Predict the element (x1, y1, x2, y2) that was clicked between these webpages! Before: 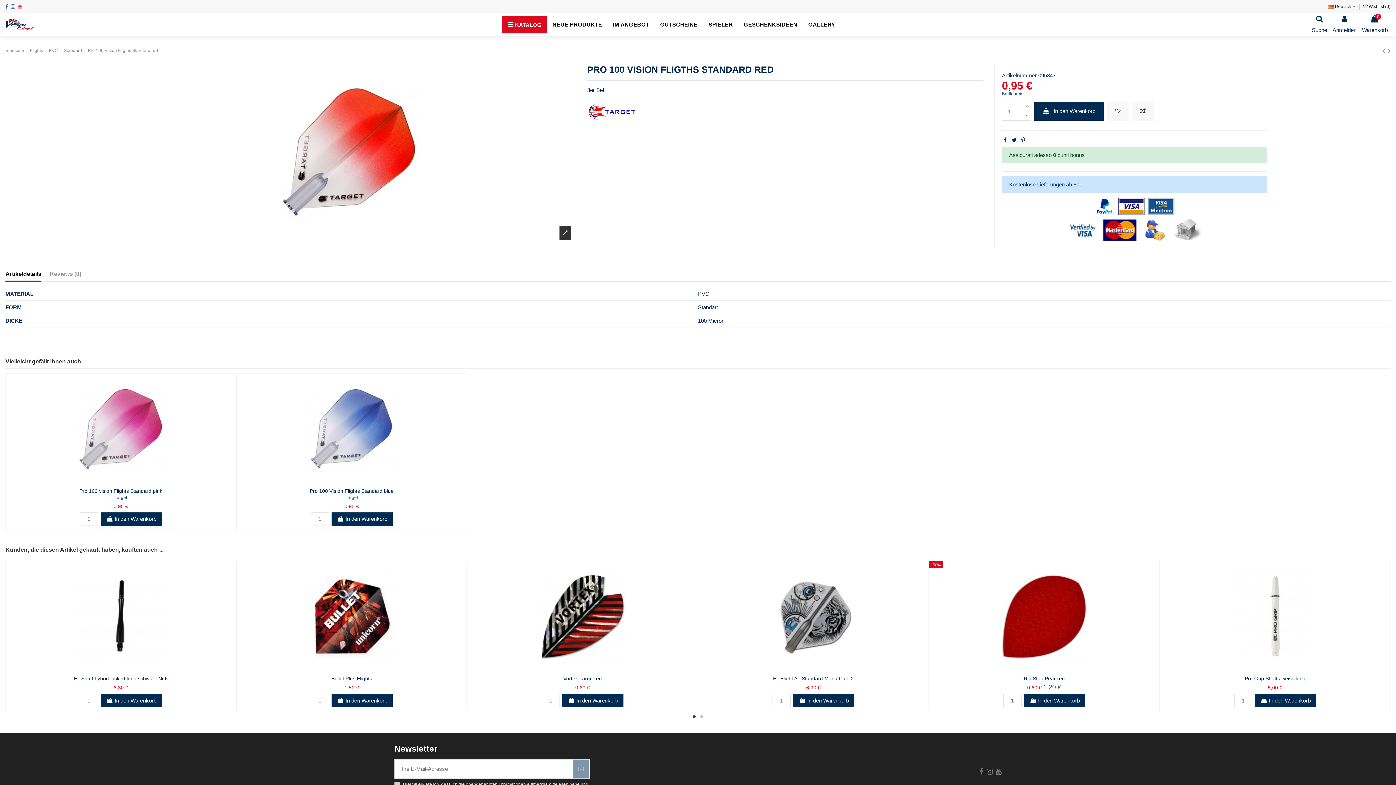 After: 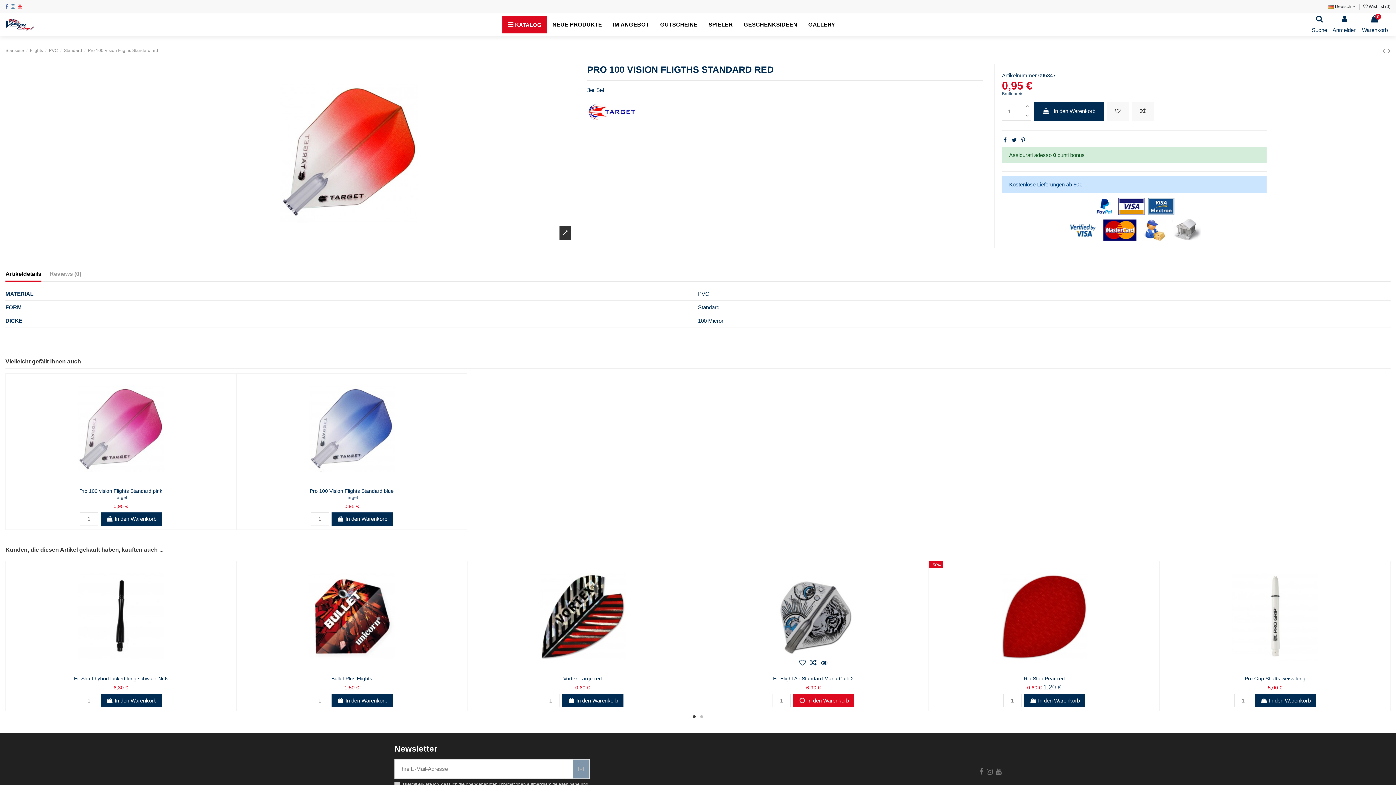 Action: bbox: (793, 694, 854, 707) label:  In den Warenkorb